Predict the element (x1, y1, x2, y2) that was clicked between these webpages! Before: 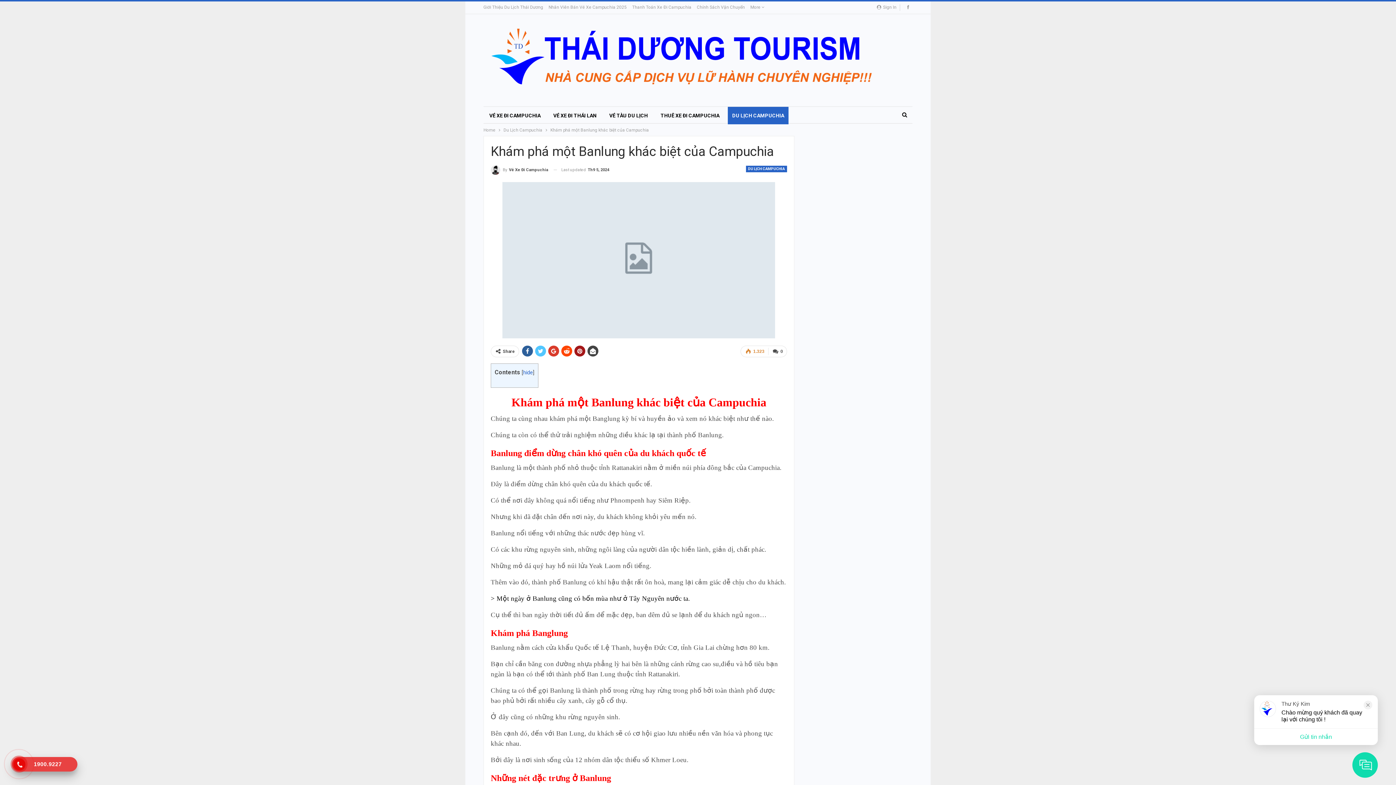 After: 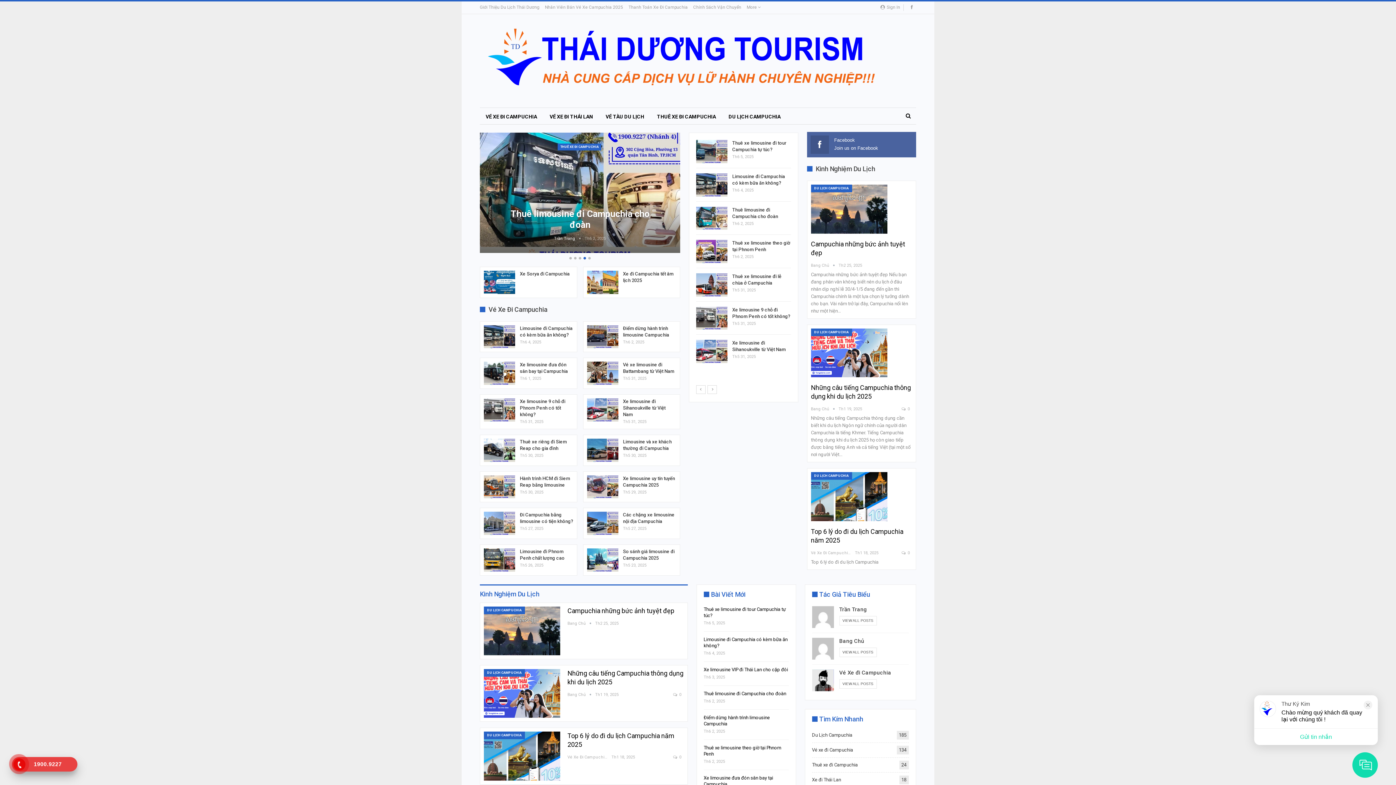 Action: bbox: (483, 48, 925, 69)